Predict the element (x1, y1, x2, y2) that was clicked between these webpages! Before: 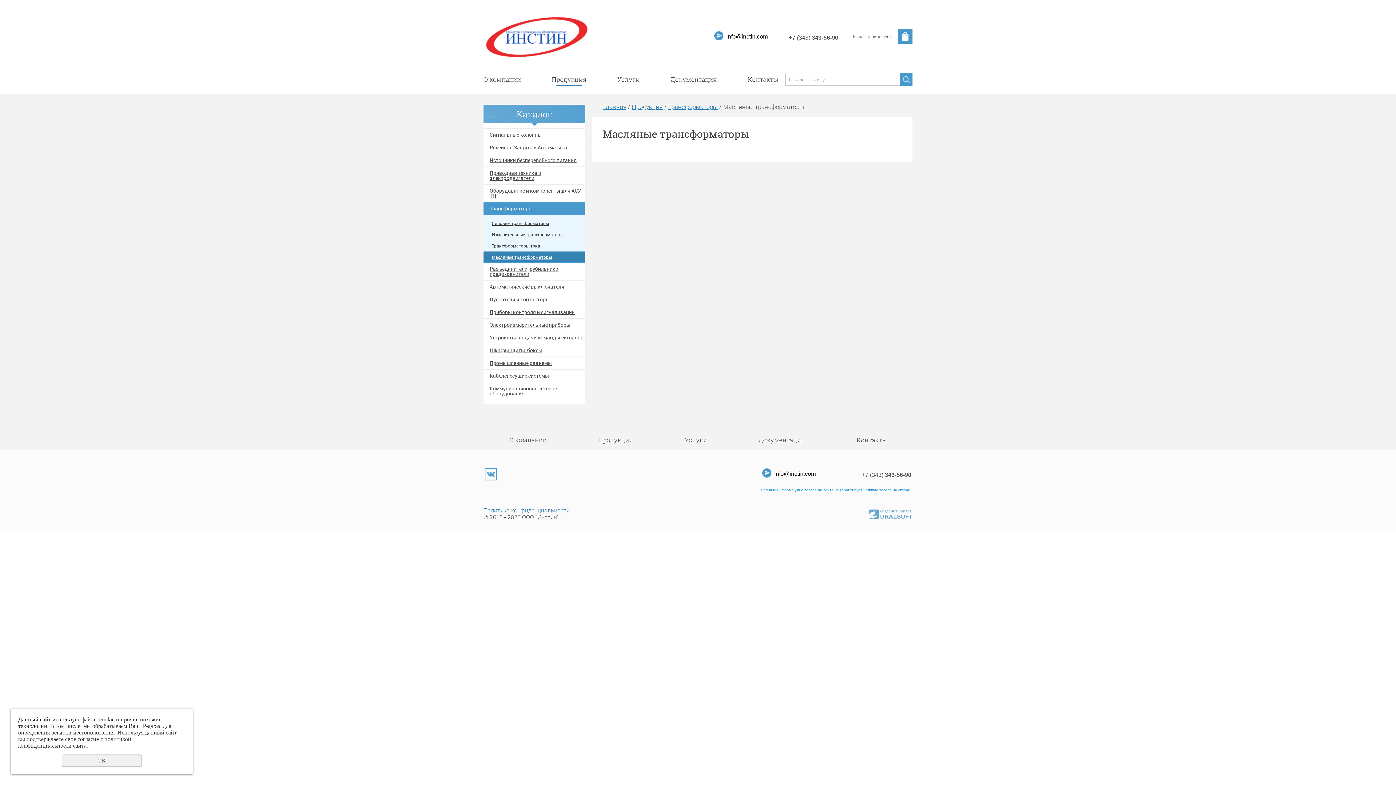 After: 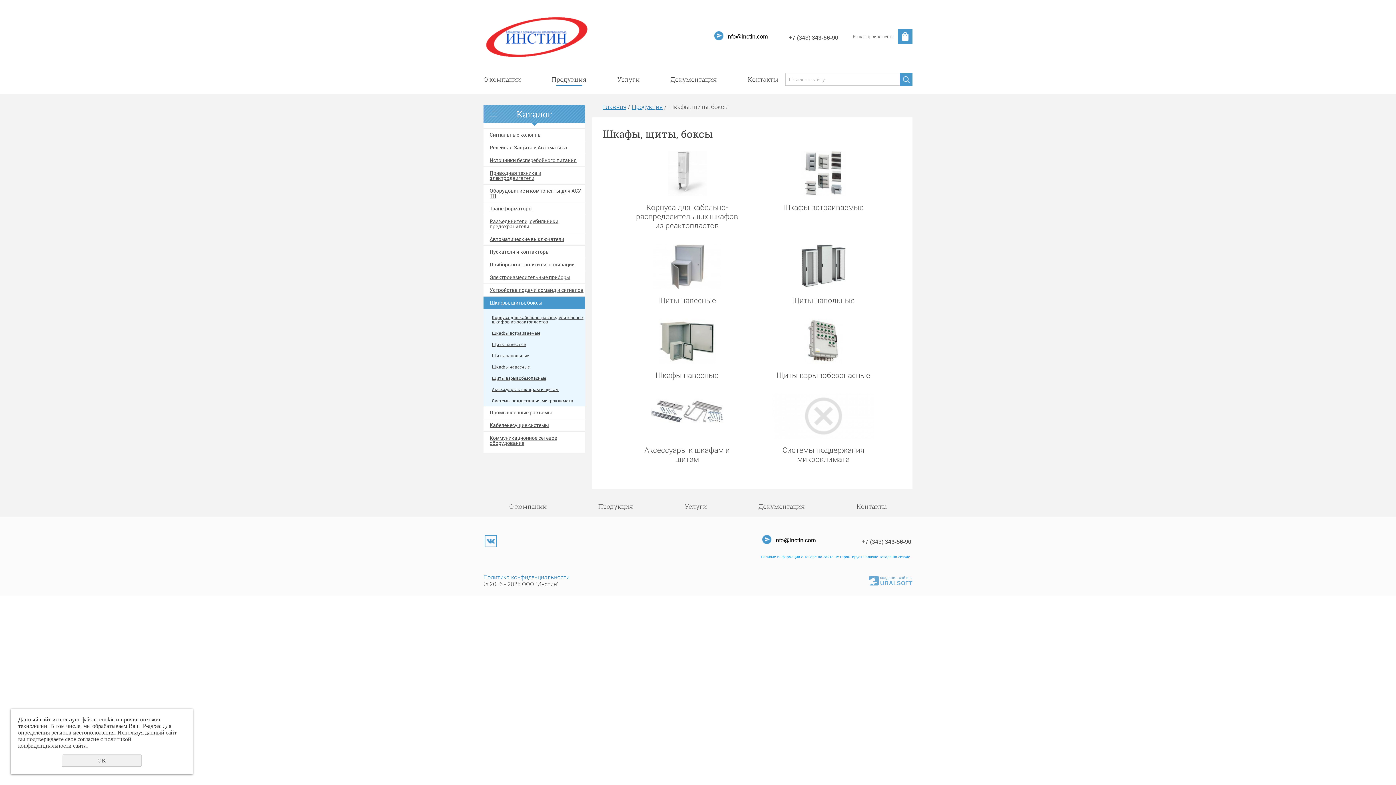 Action: label: Шкафы, щиты, боксы bbox: (483, 344, 585, 356)